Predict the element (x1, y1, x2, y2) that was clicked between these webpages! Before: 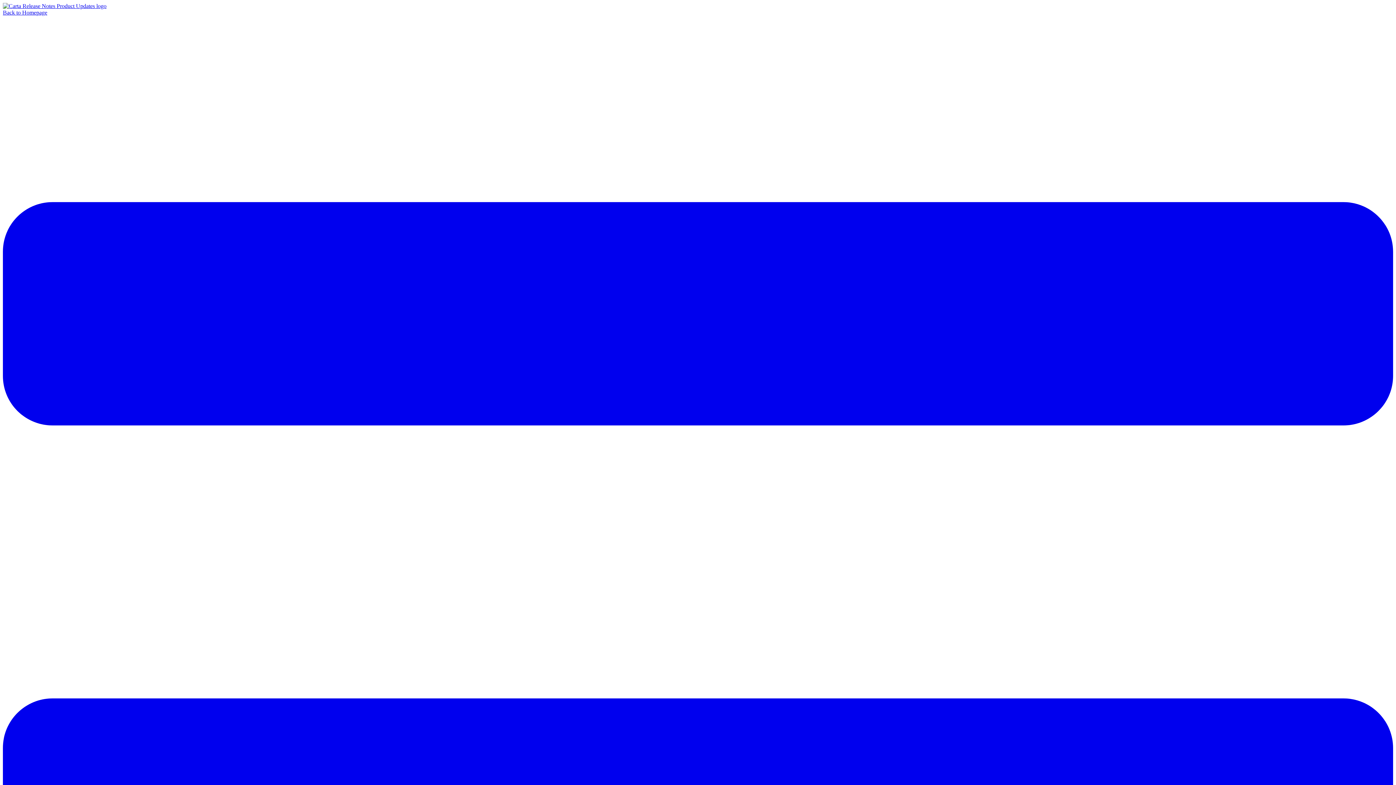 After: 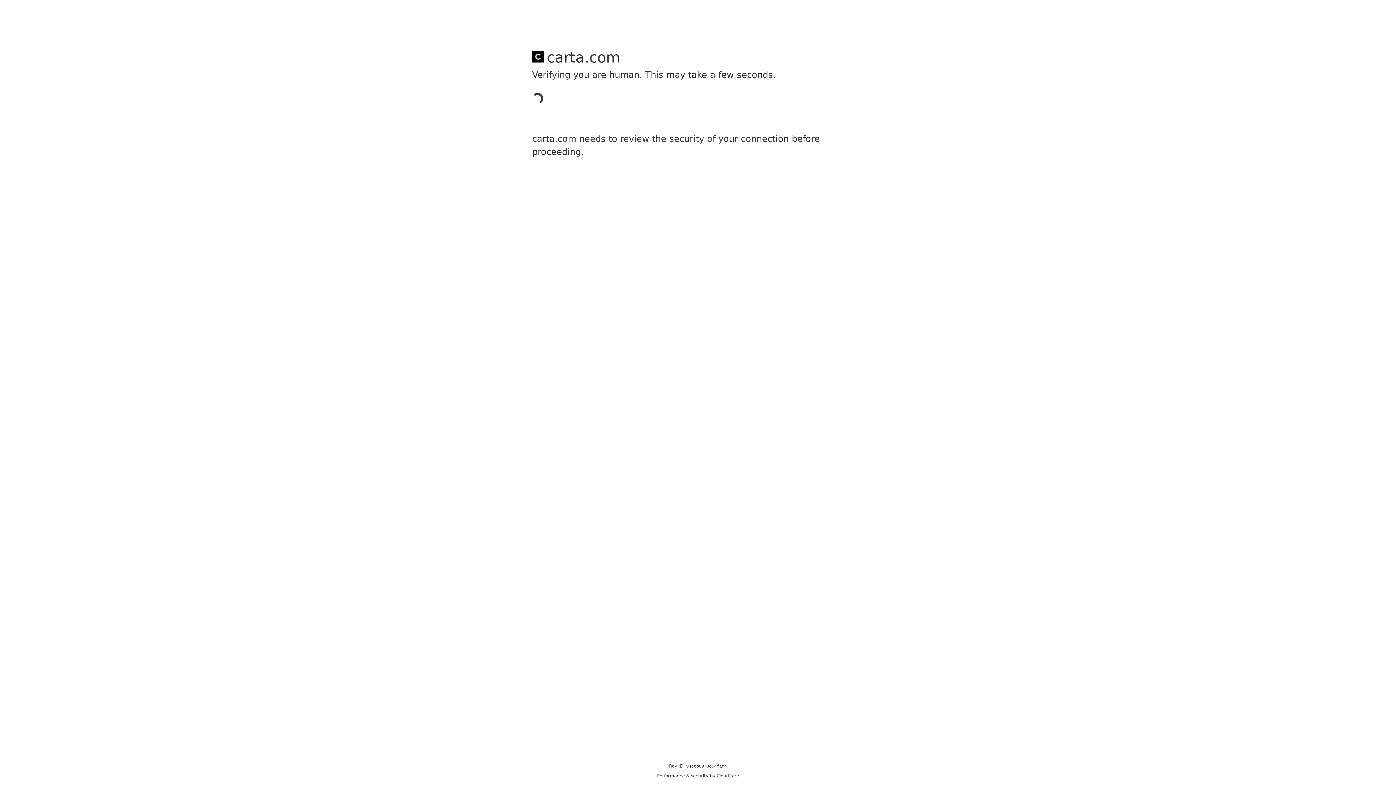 Action: bbox: (2, 9, 47, 15) label: Back to Homepage